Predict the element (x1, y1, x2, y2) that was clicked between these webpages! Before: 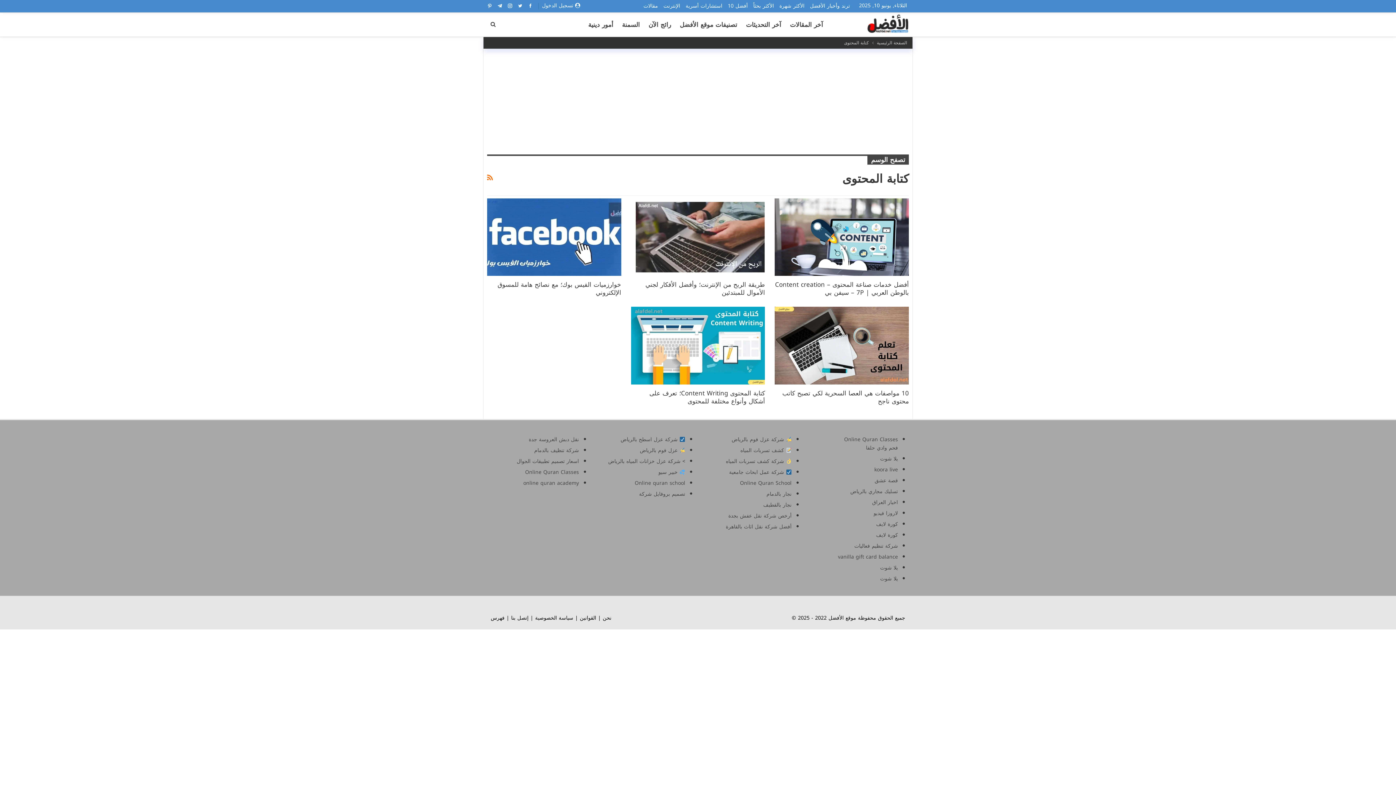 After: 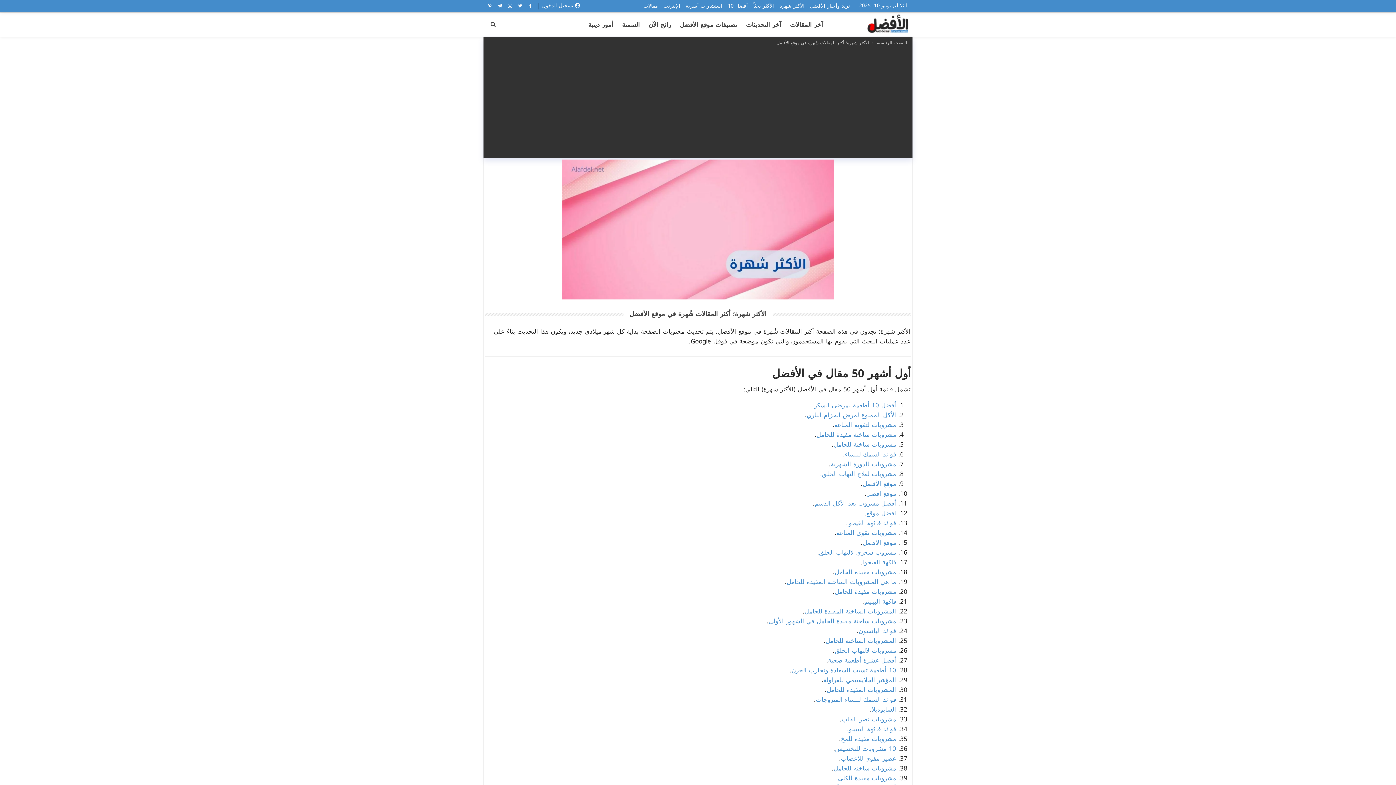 Action: label: الأكثر شهرة bbox: (779, 1, 804, 10)